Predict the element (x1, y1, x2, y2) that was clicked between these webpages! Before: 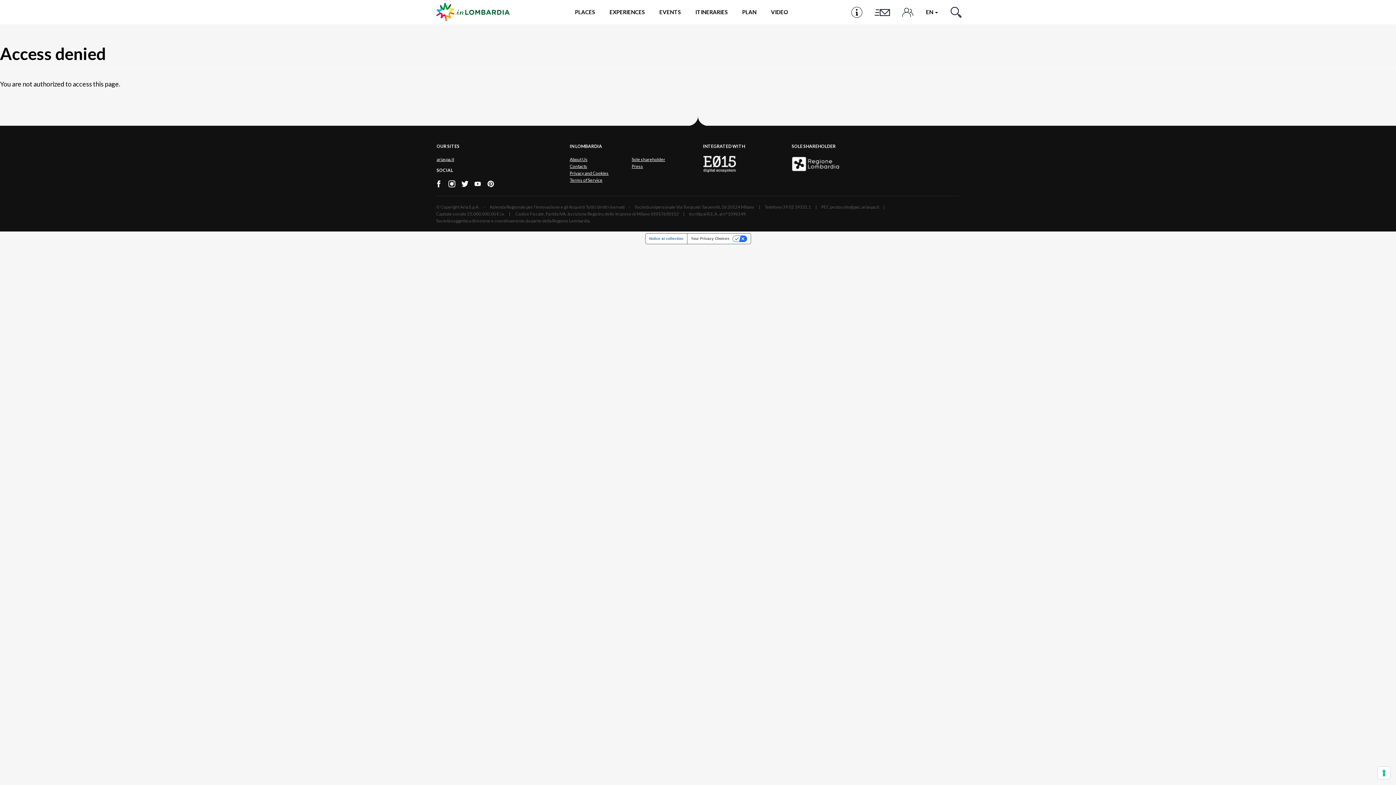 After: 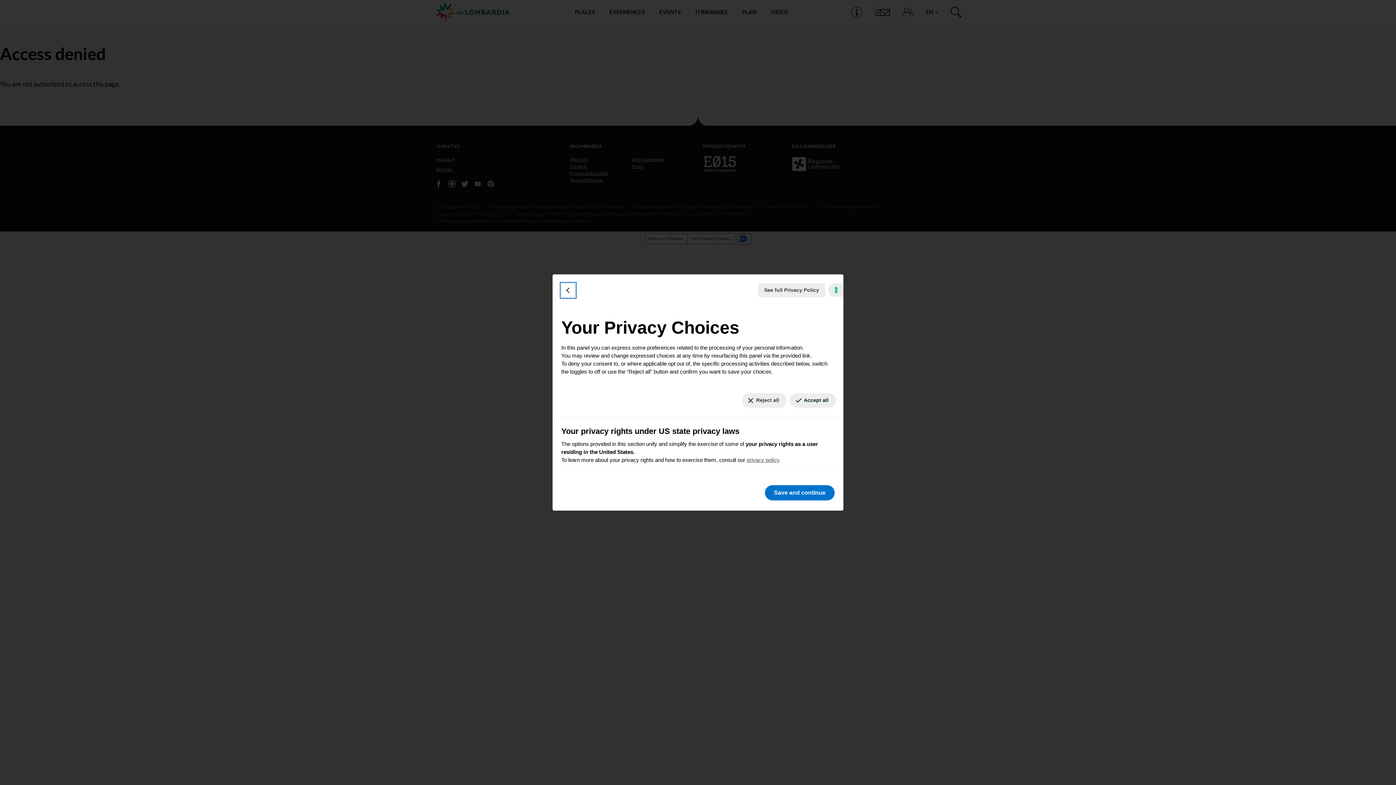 Action: bbox: (687, 233, 750, 244) label: Your Privacy Choices